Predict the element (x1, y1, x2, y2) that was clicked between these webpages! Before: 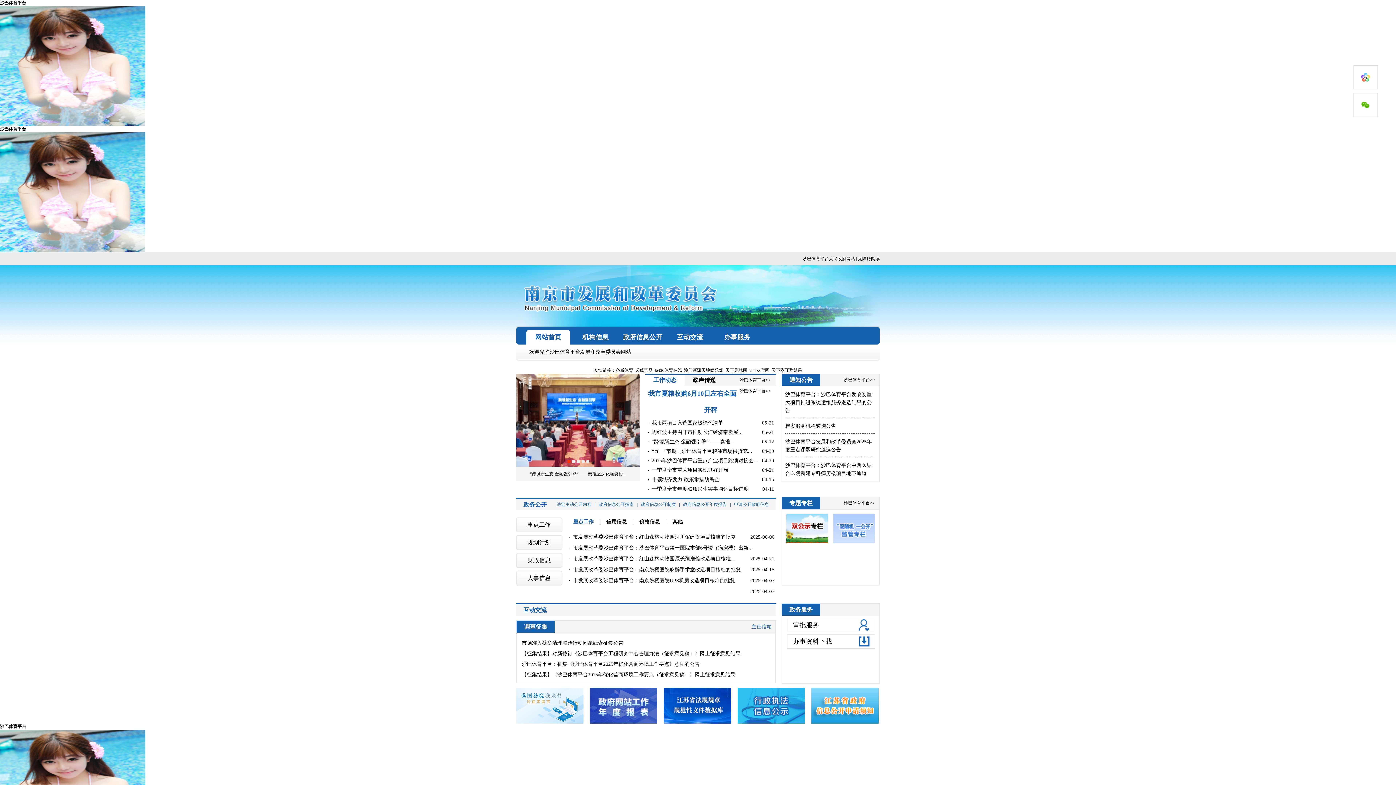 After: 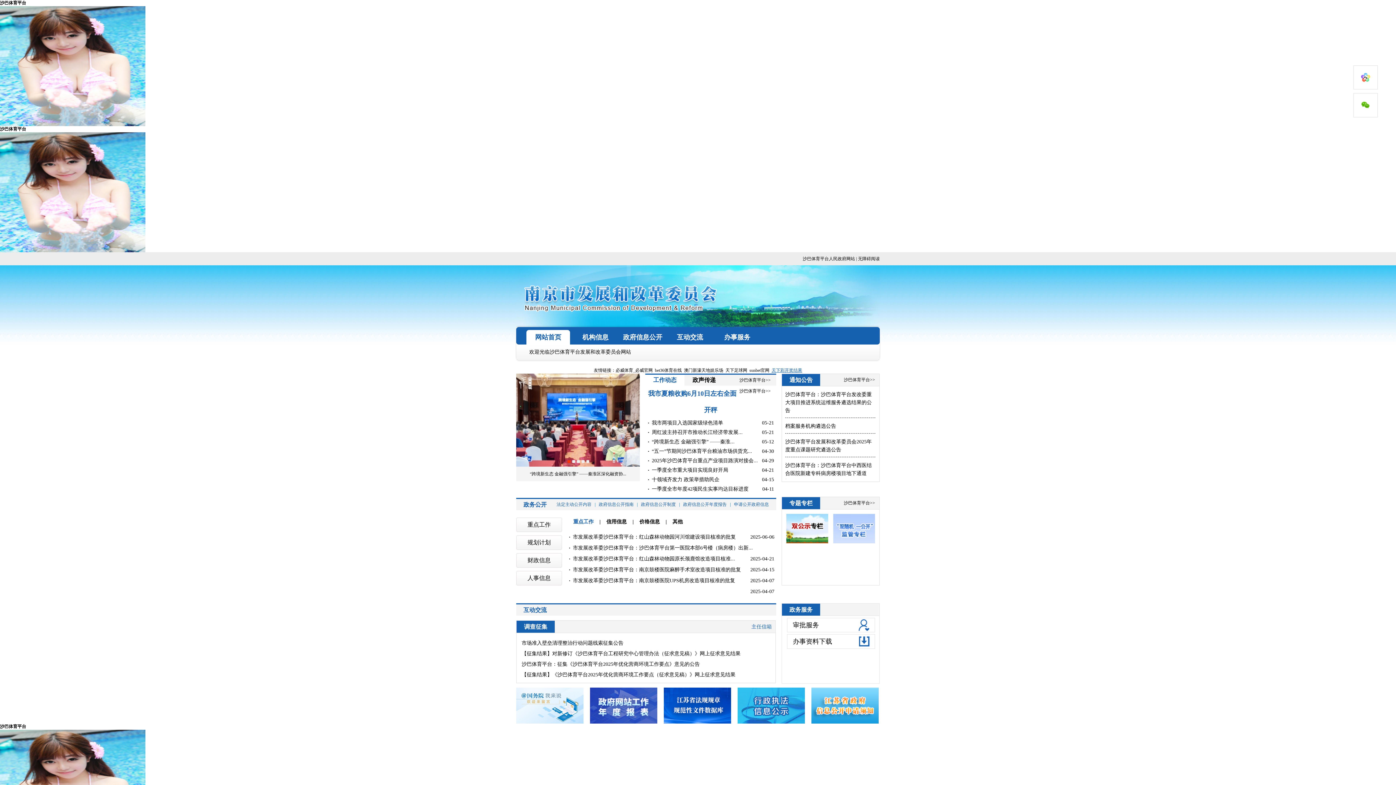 Action: bbox: (771, 368, 802, 373) label: 天下彩开奖结果